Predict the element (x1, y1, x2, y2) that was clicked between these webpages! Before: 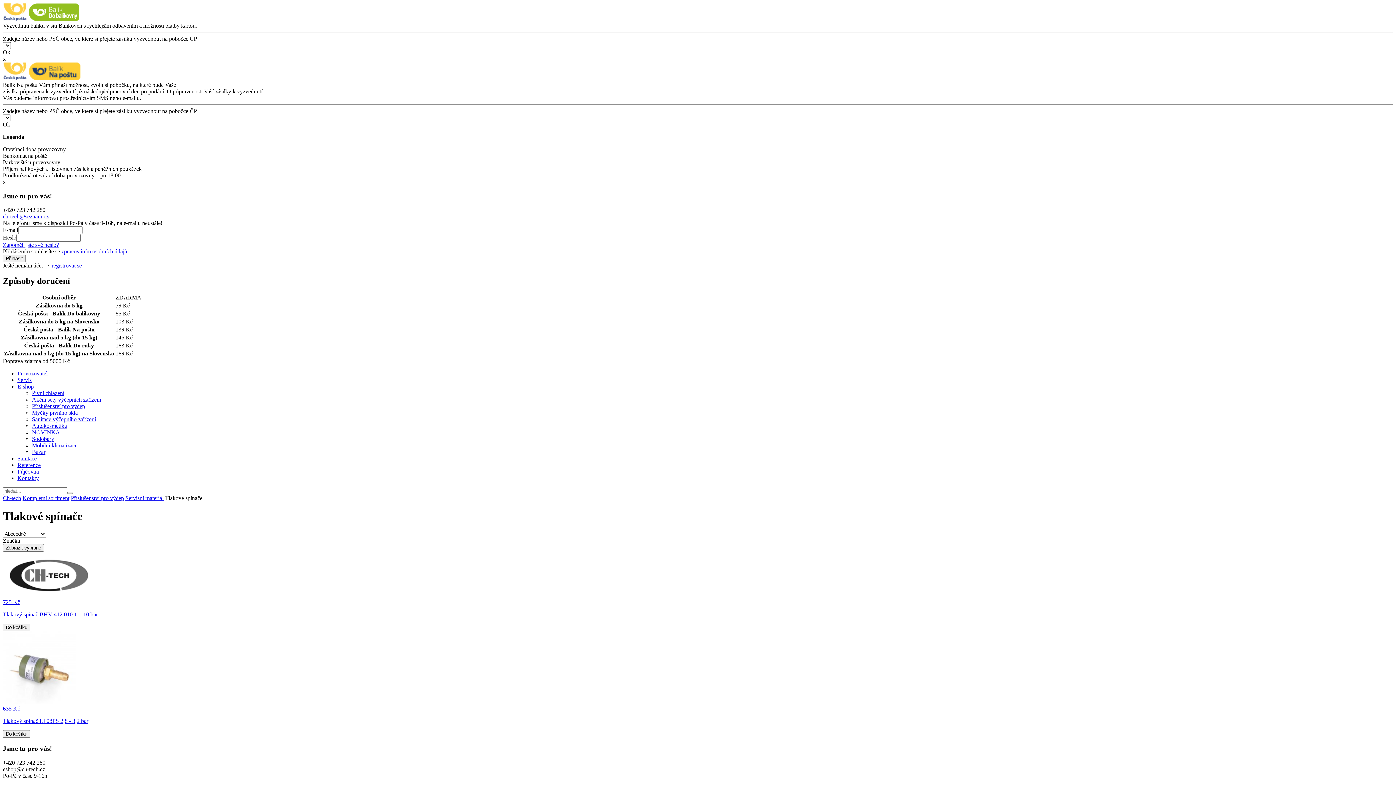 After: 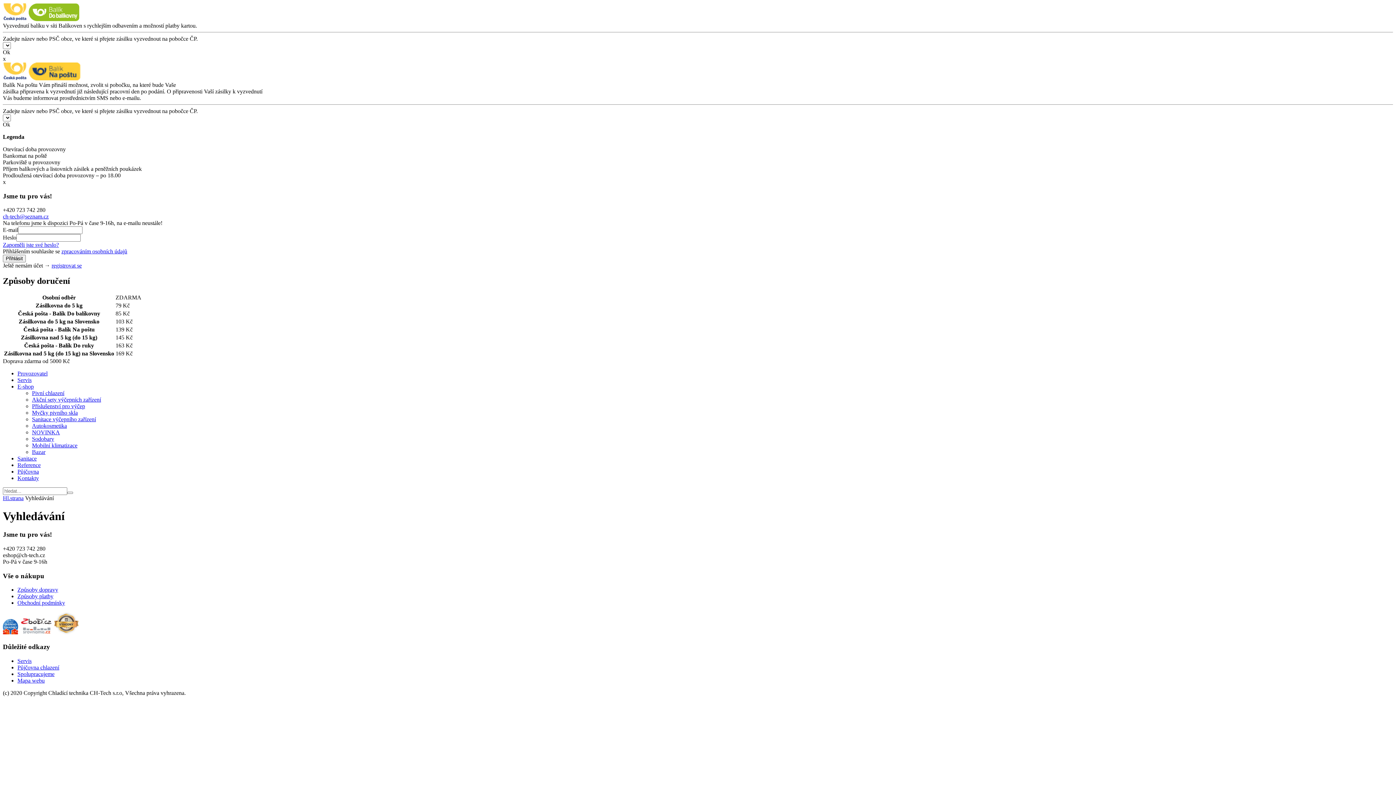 Action: bbox: (67, 492, 73, 494)